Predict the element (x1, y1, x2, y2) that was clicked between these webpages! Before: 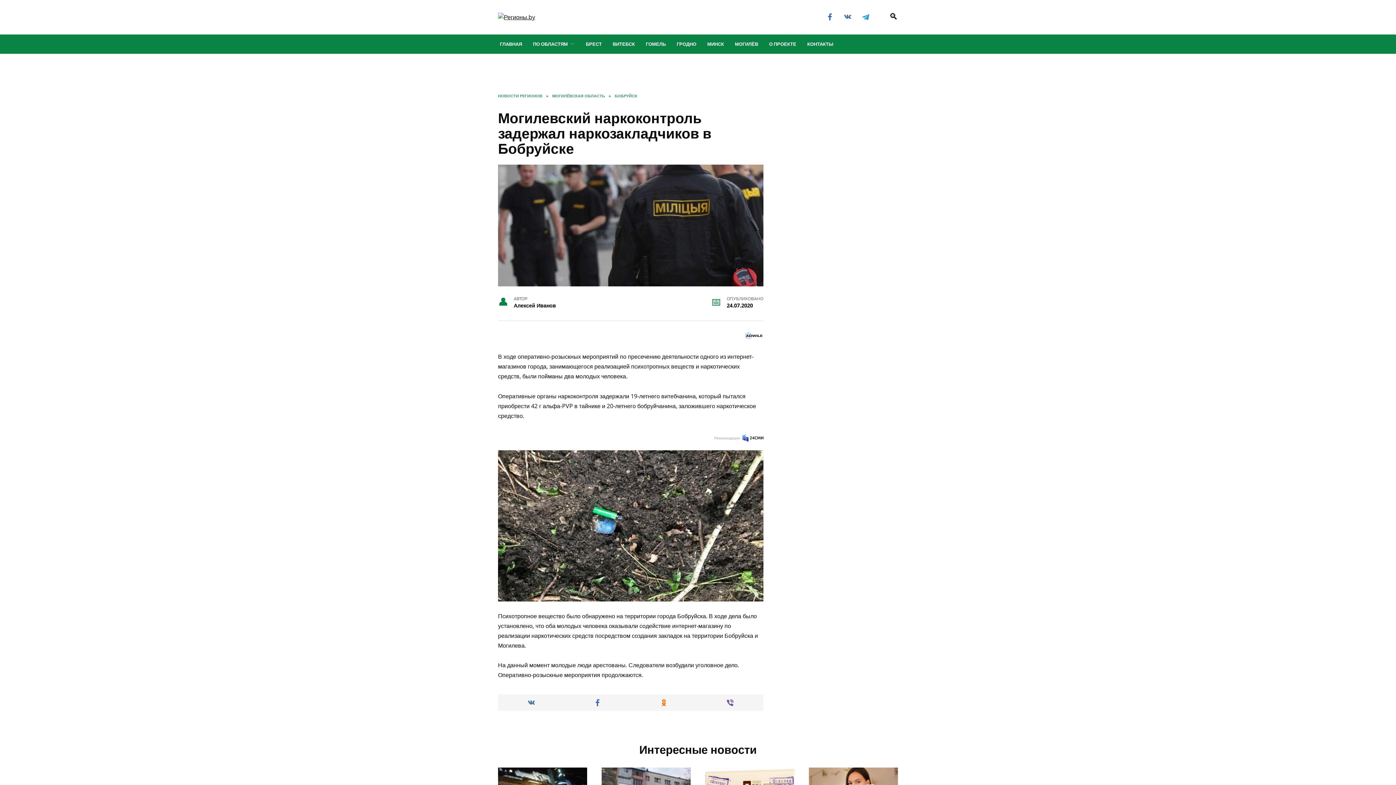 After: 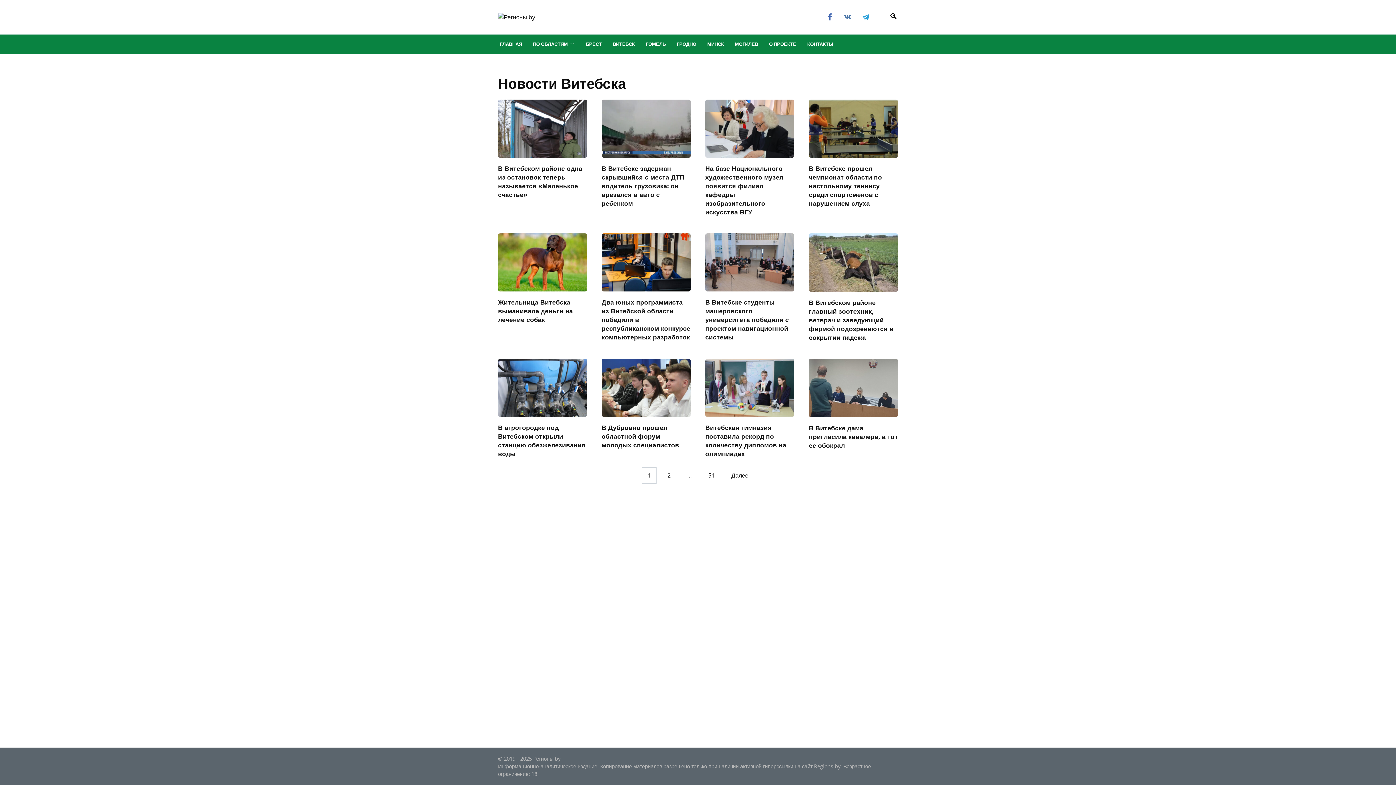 Action: label: ВИТЕБСК bbox: (607, 34, 640, 53)